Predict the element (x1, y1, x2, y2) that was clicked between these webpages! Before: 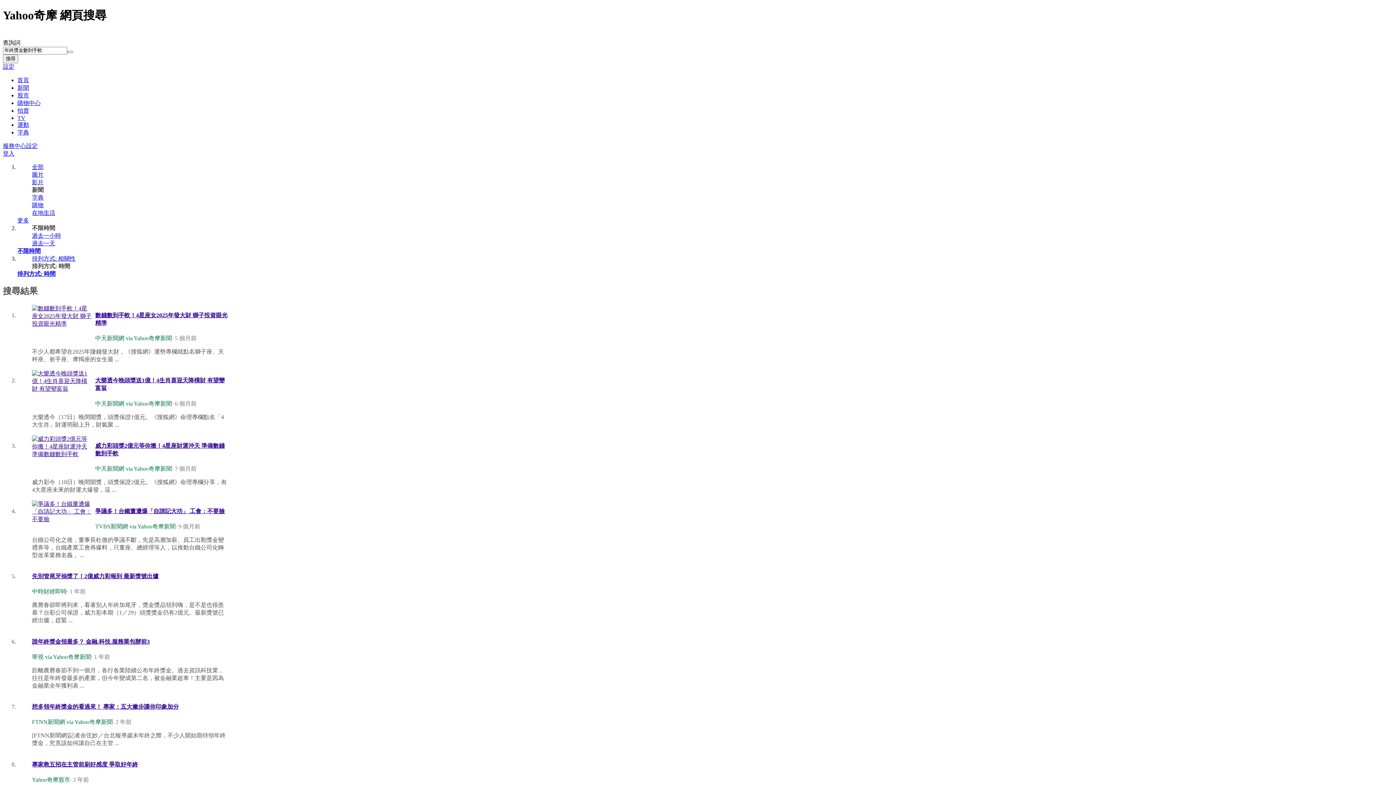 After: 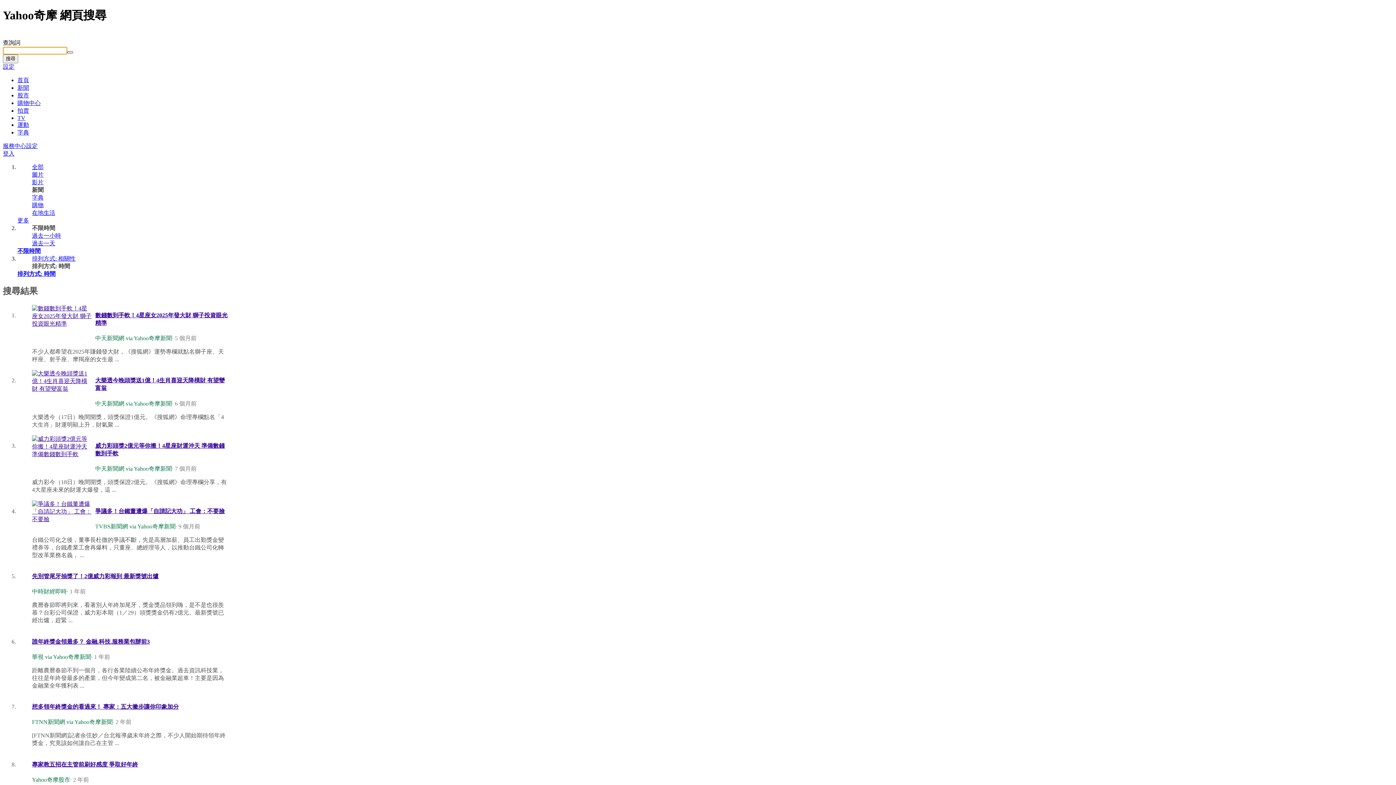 Action: label: 清除 bbox: (67, 51, 73, 53)